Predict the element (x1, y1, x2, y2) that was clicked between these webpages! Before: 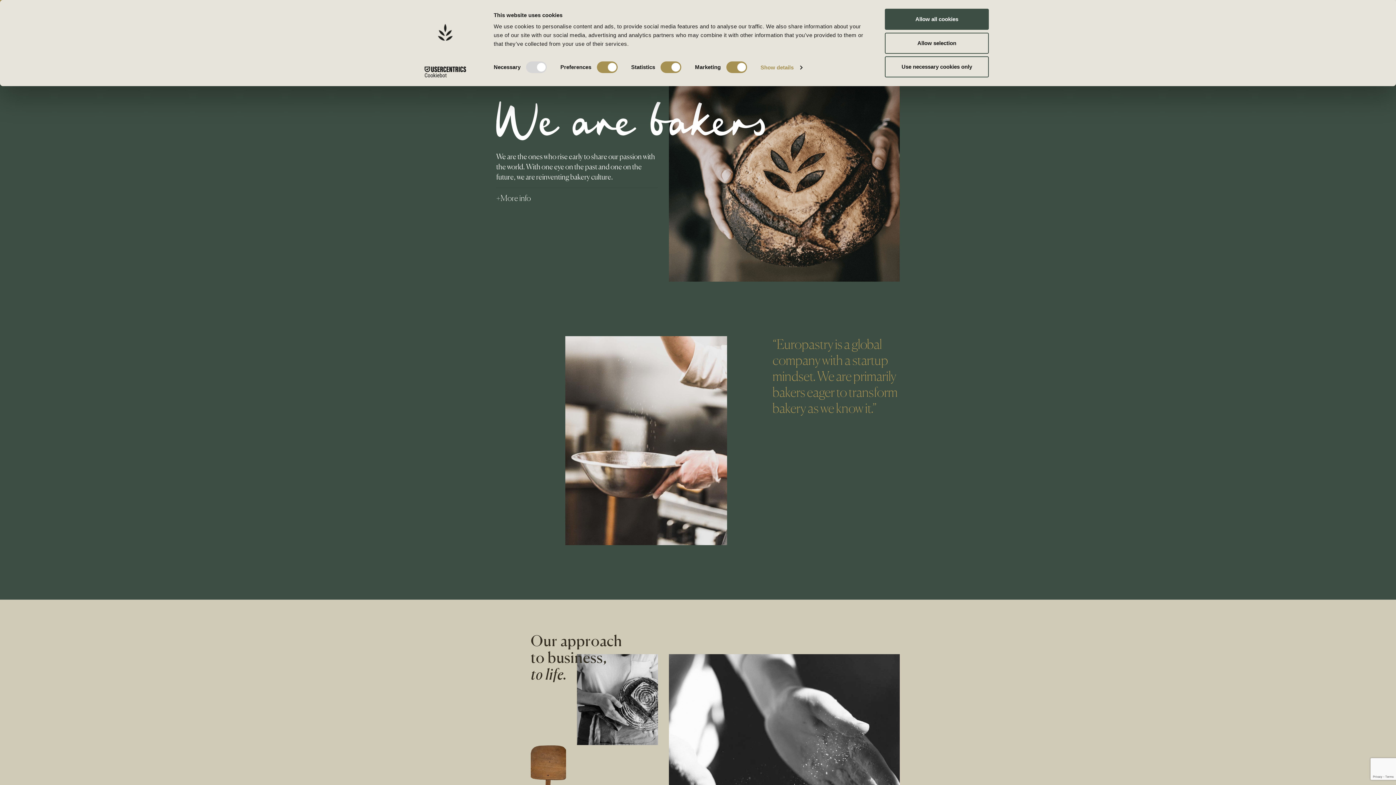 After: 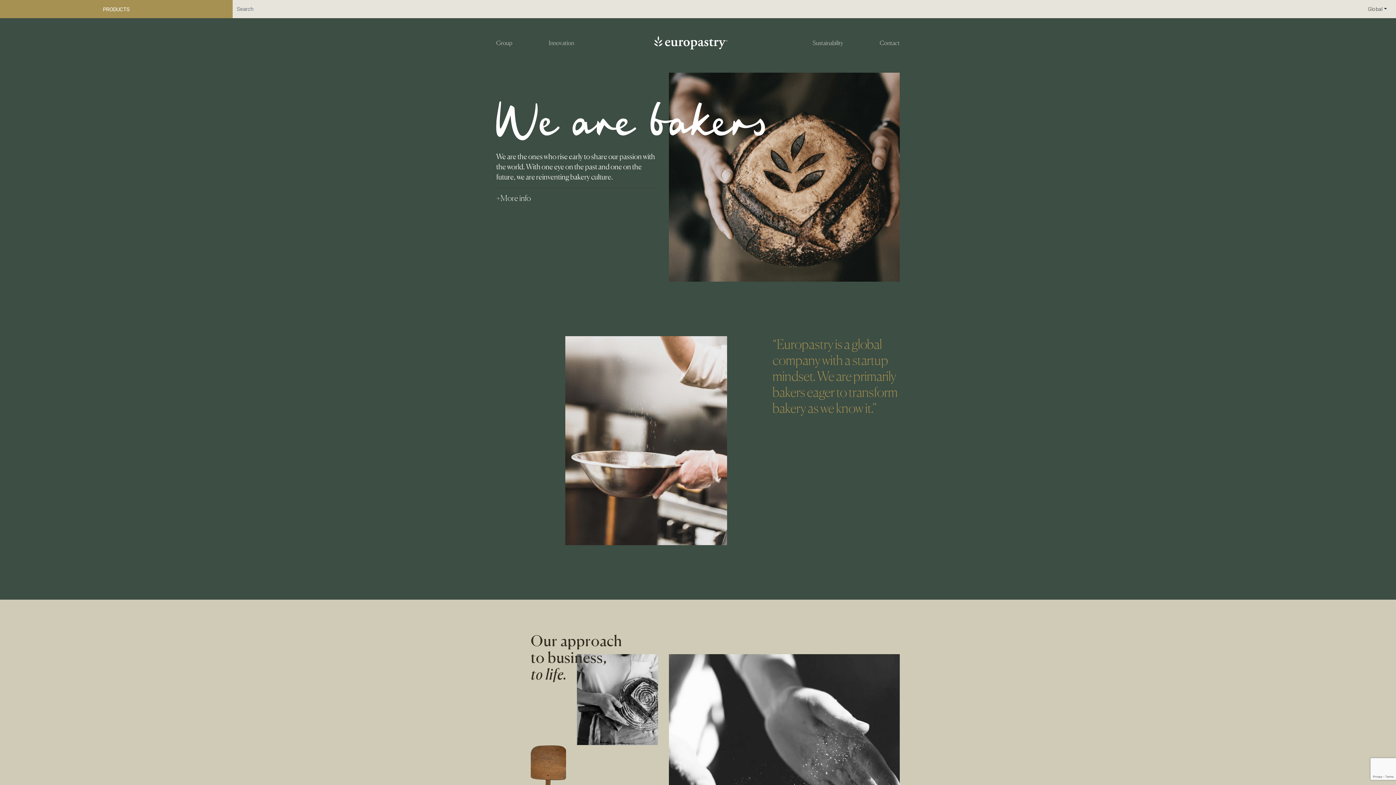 Action: bbox: (885, 56, 989, 77) label: Use necessary cookies only